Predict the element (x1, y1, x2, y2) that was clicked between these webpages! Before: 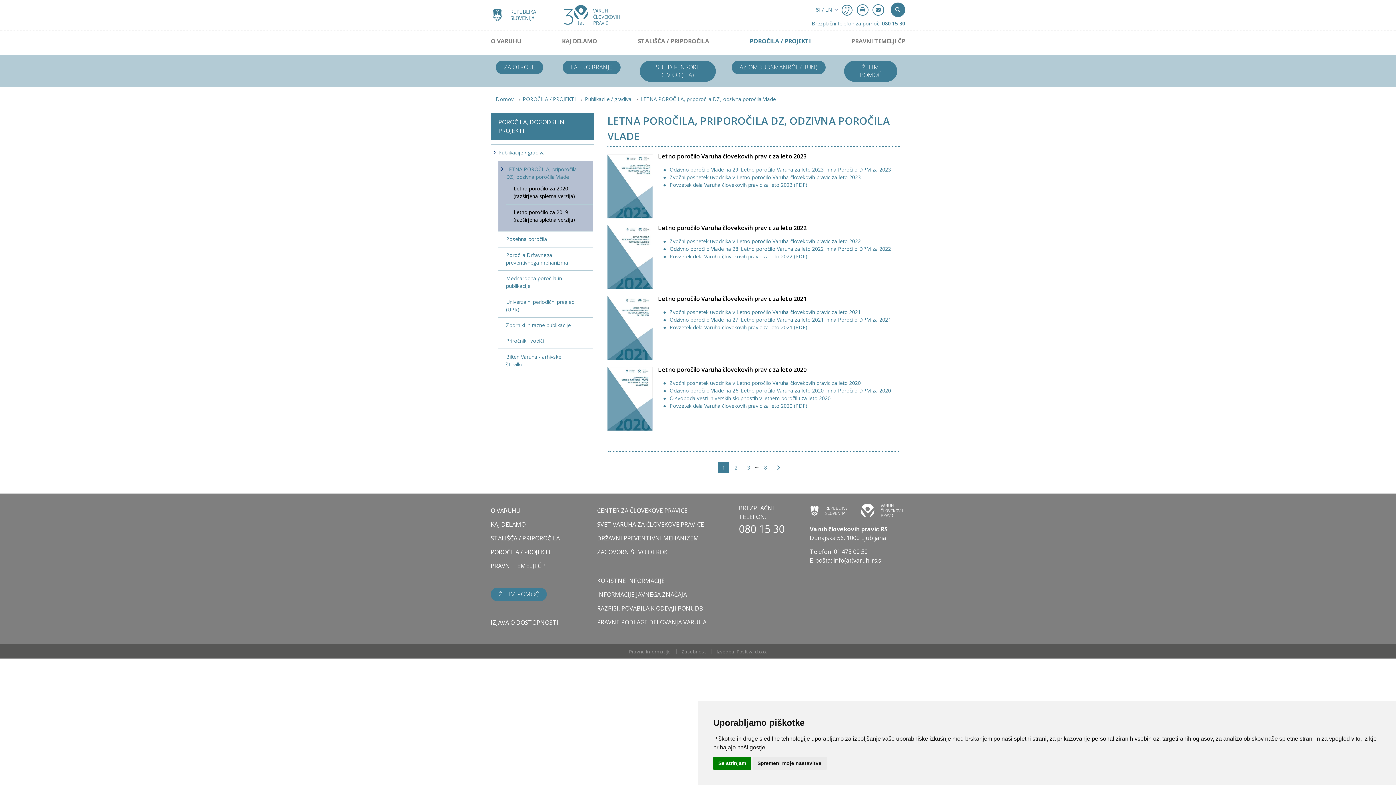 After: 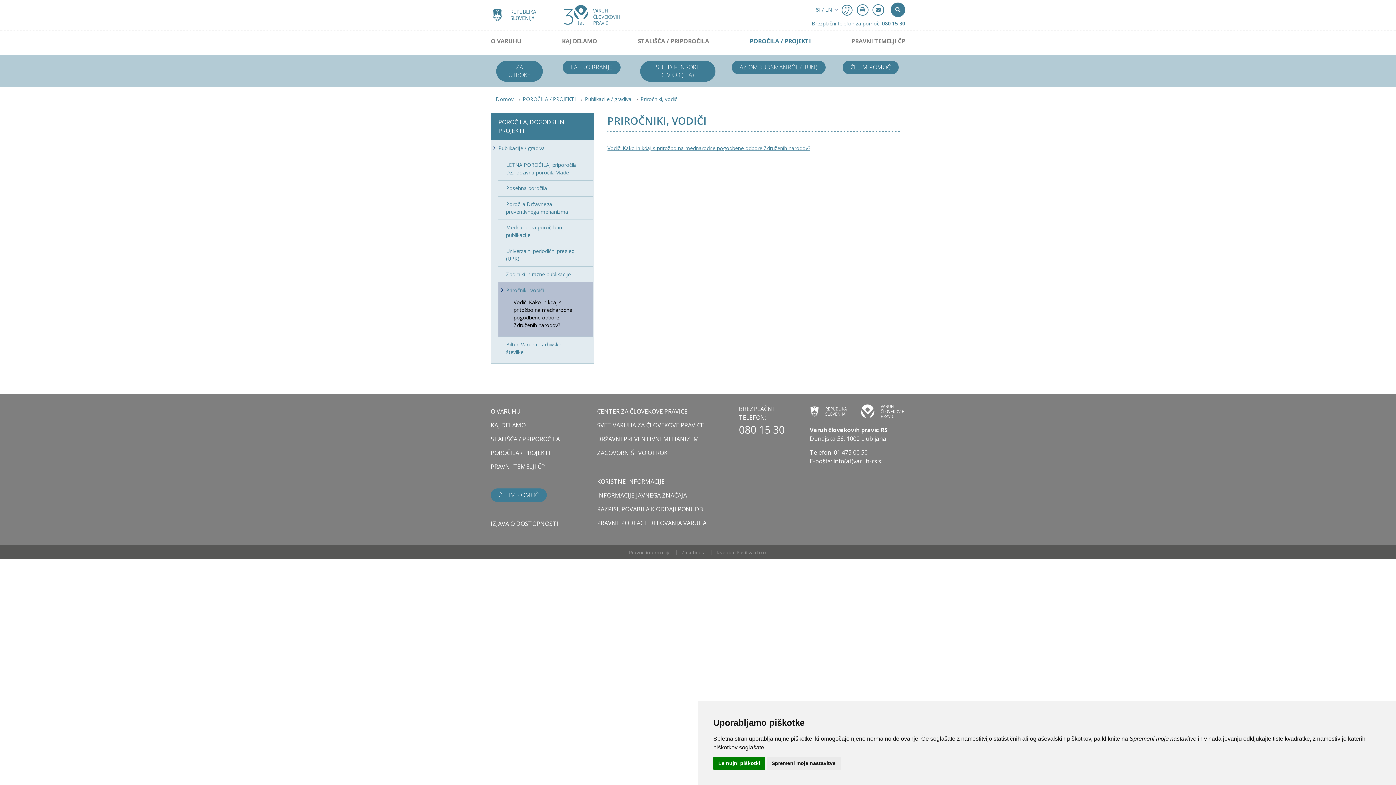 Action: label: Priročniki, vodiči bbox: (506, 337, 593, 344)